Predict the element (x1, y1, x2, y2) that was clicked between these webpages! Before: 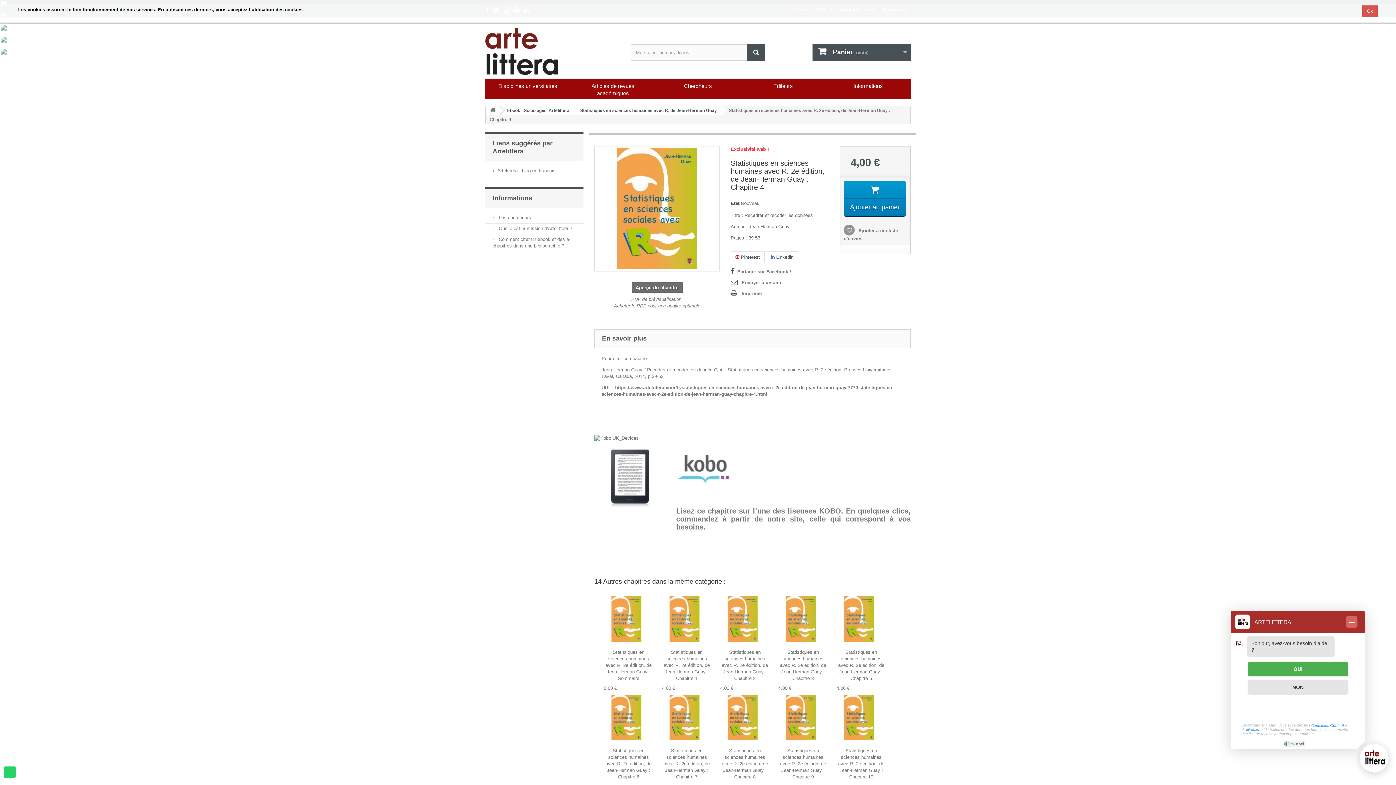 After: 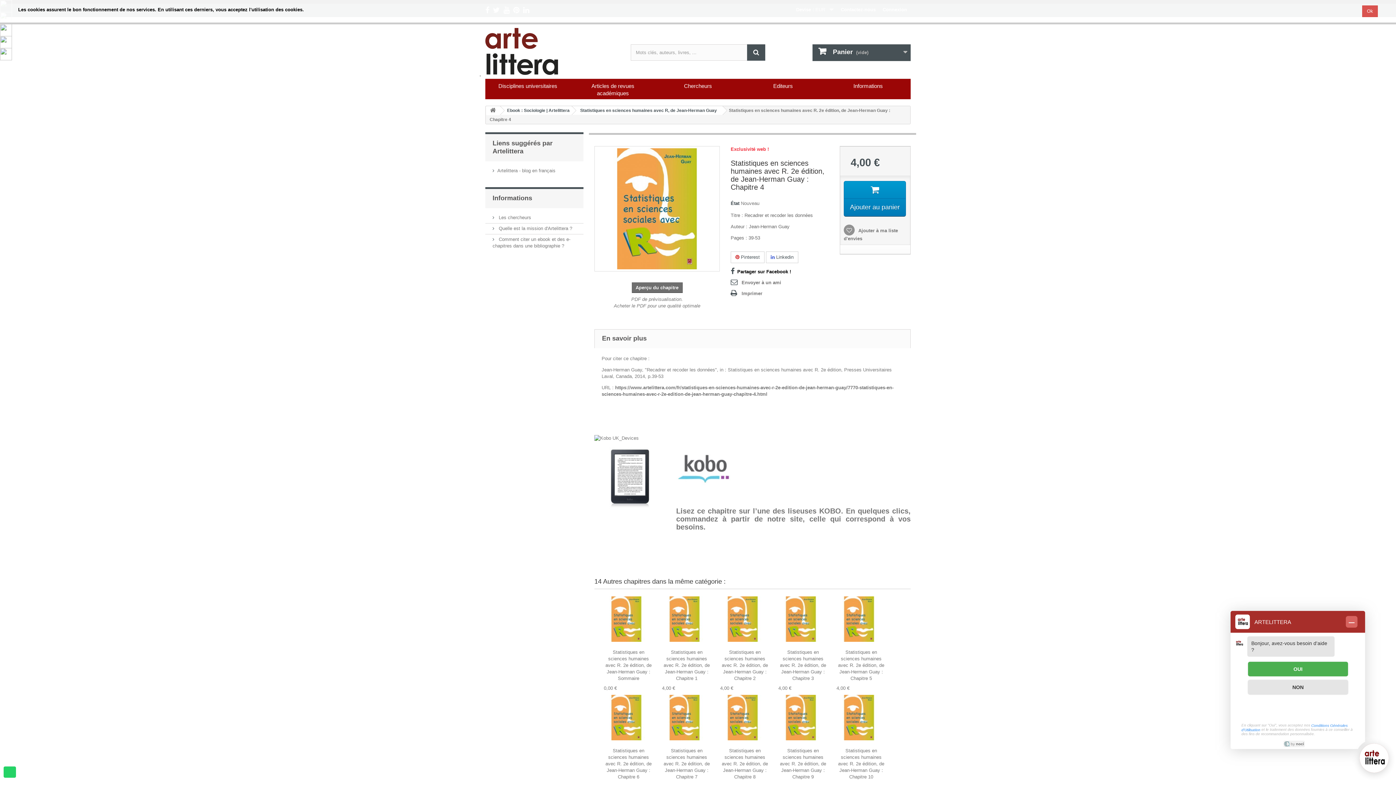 Action: label: Partager sur Facebook ! bbox: (730, 267, 791, 275)